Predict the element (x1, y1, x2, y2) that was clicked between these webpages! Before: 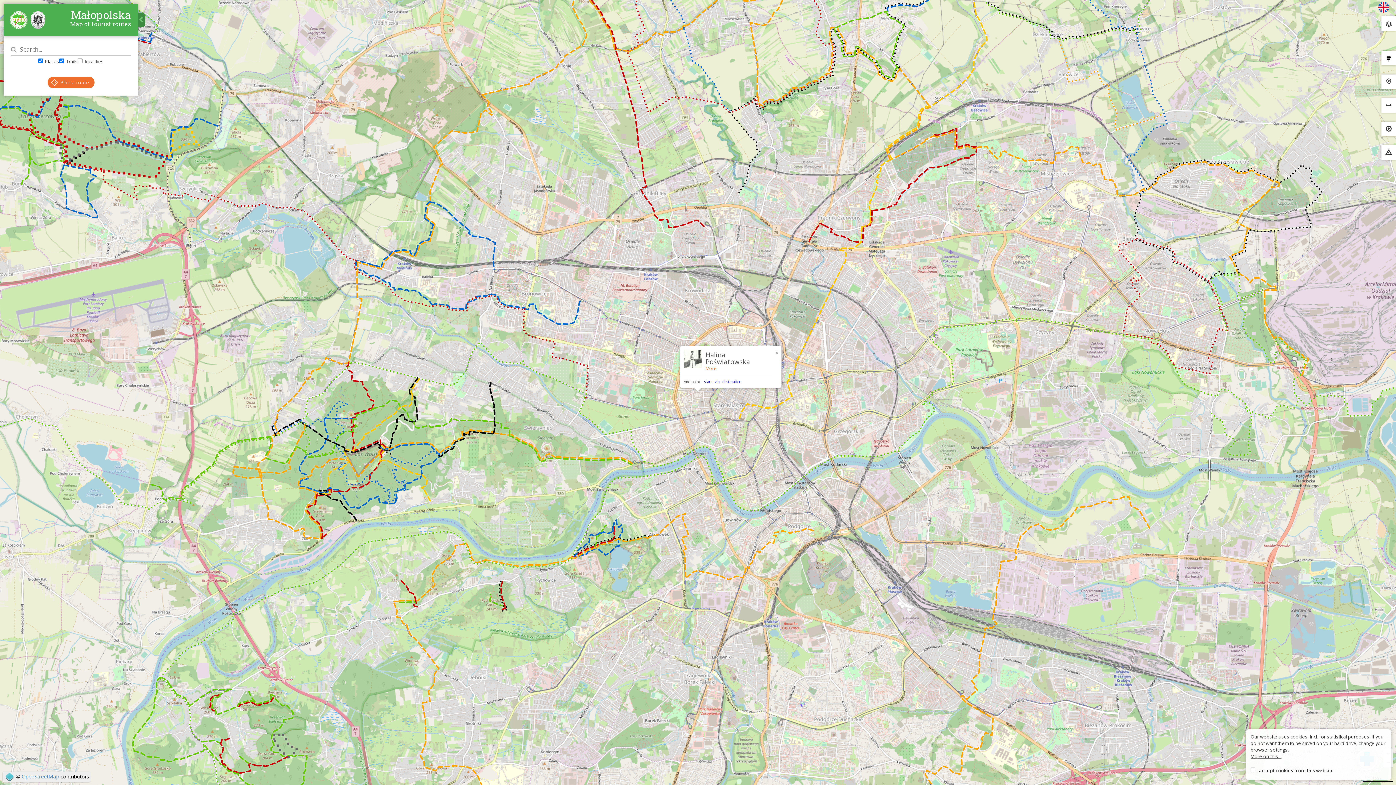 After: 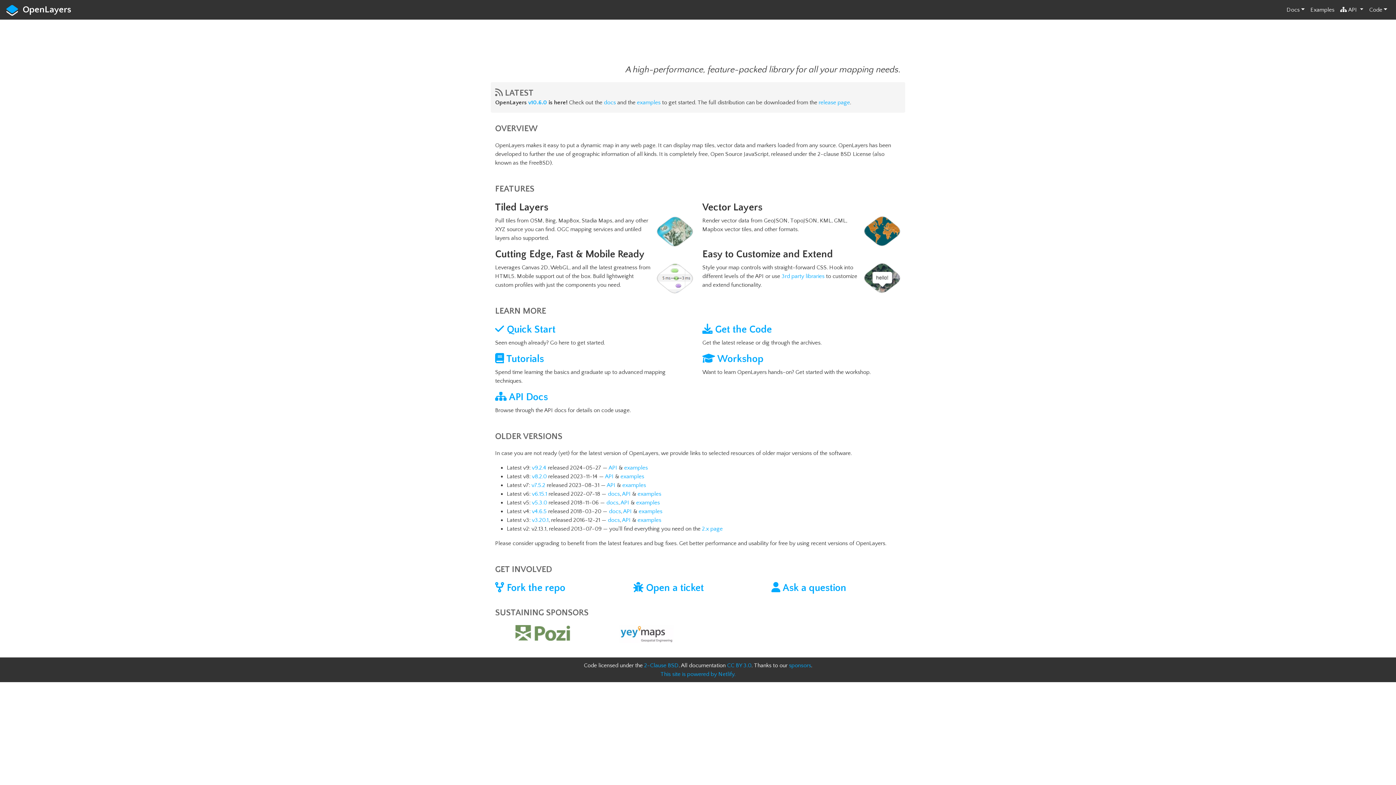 Action: bbox: (4, 773, 14, 780)